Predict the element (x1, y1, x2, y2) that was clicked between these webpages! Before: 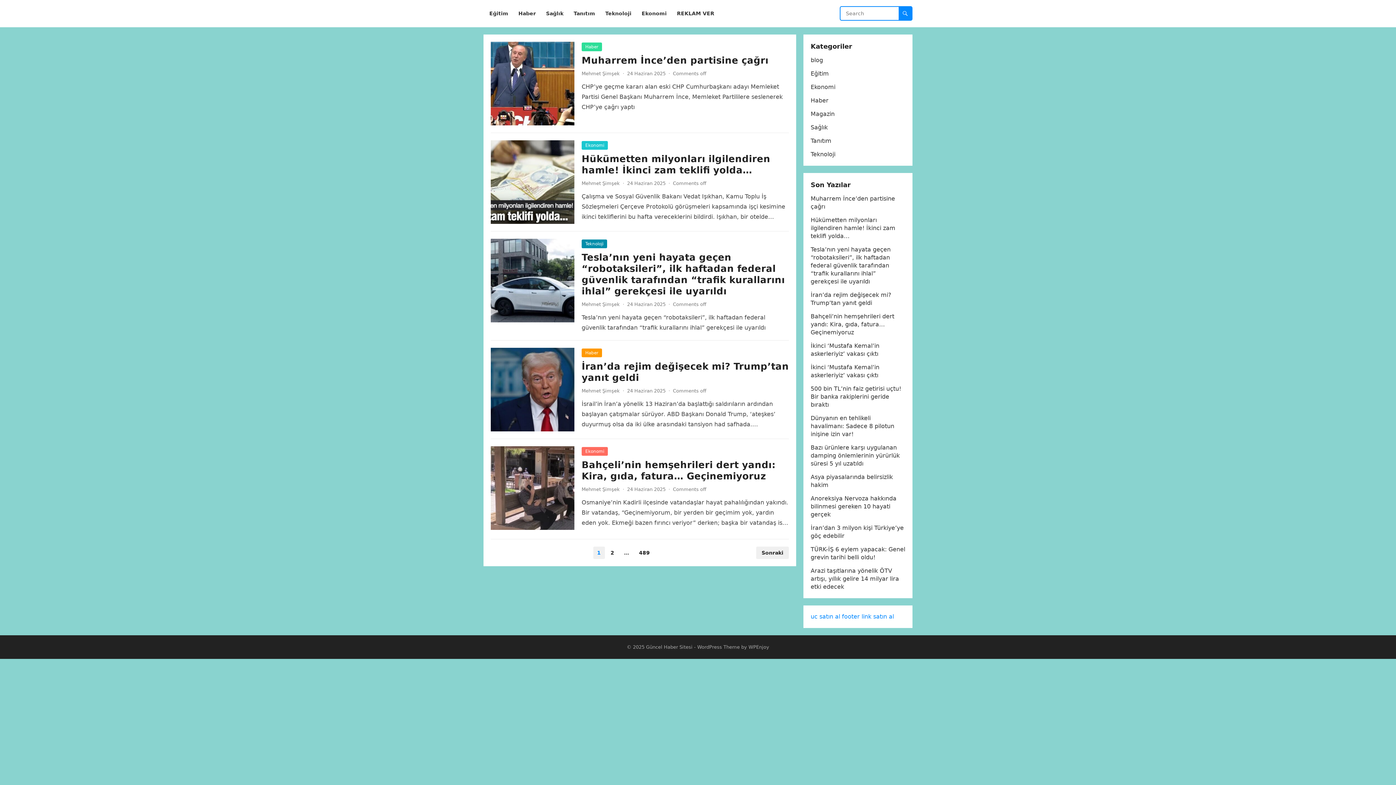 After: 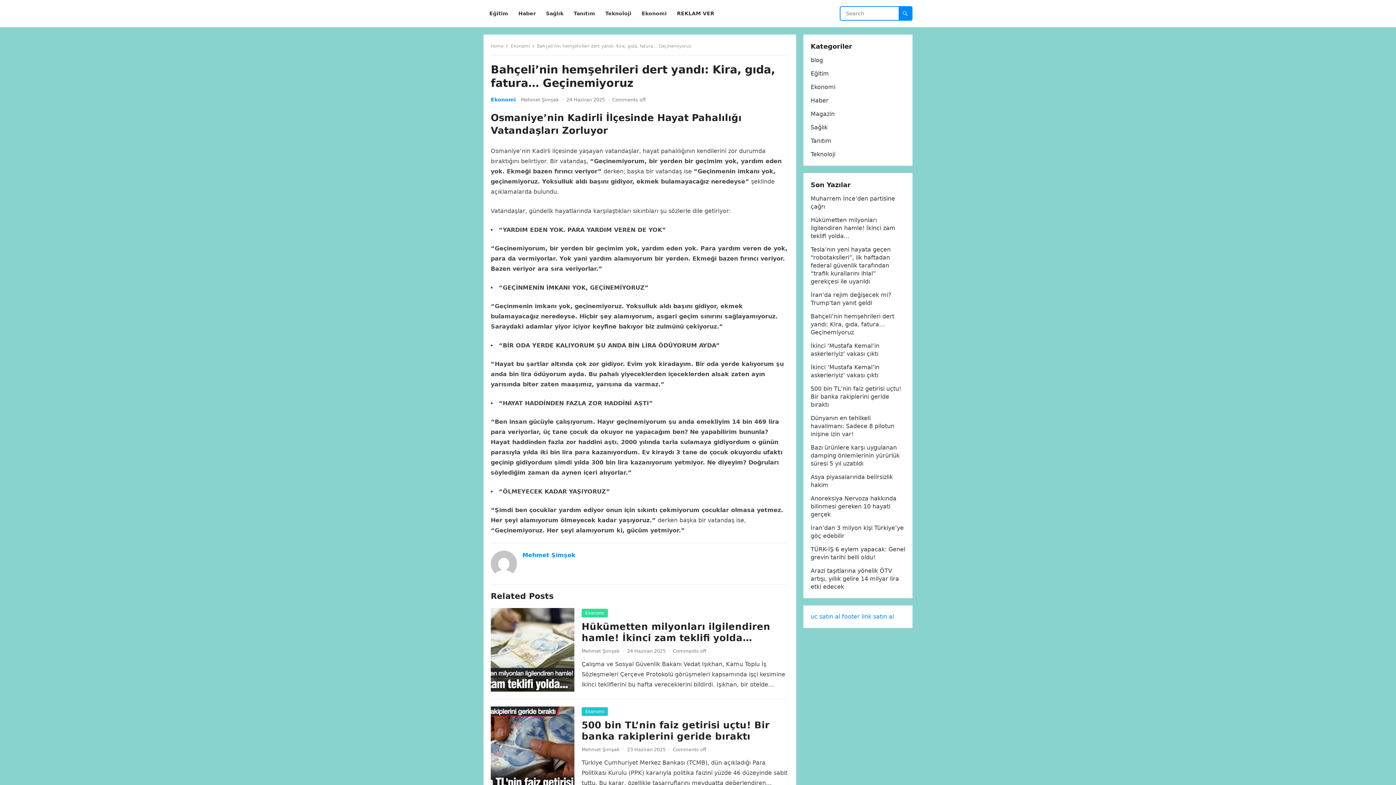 Action: bbox: (581, 459, 775, 481) label: Bahçeli’nin hemşehrileri dert yandı: Kira, gıda, fatura… Geçinemiyoruz